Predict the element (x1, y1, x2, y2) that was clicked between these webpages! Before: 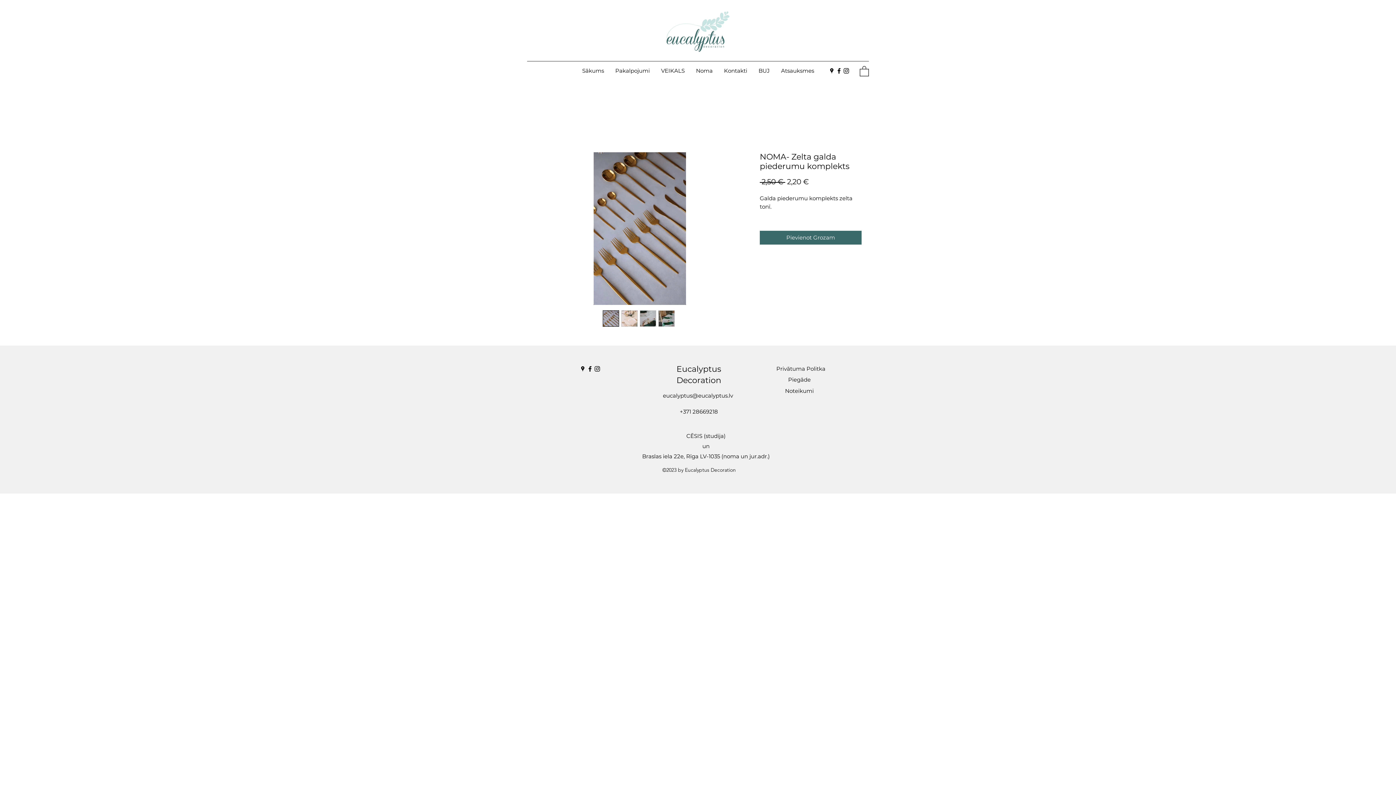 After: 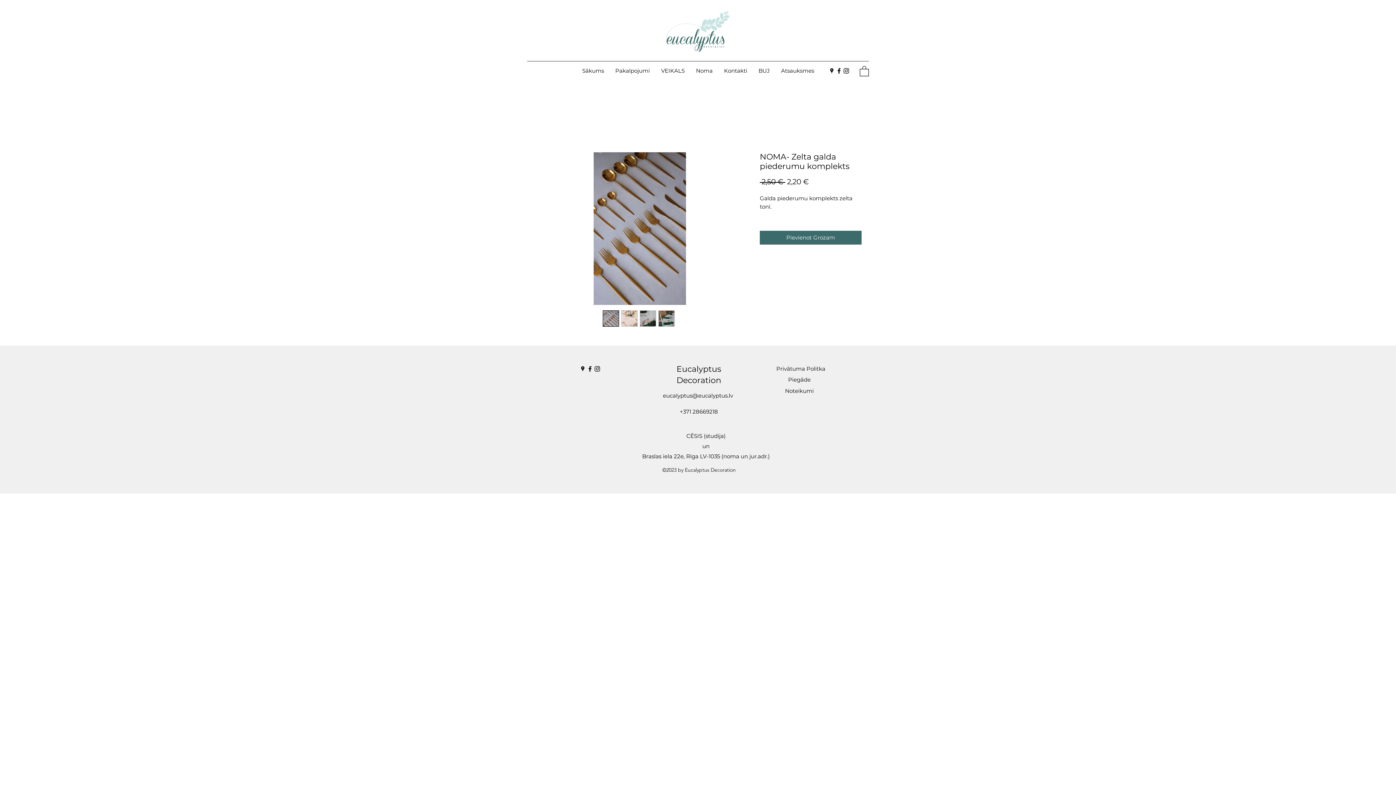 Action: bbox: (602, 310, 619, 326)